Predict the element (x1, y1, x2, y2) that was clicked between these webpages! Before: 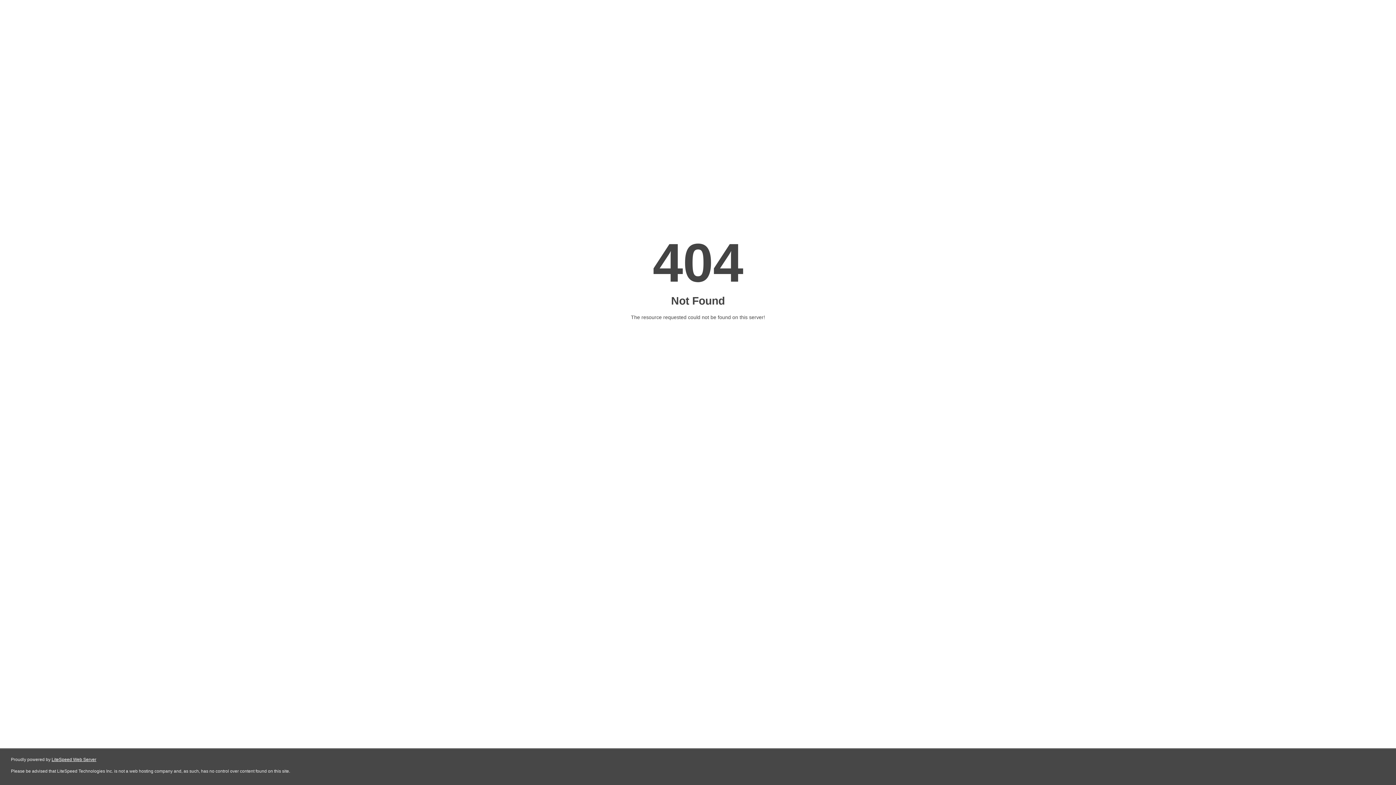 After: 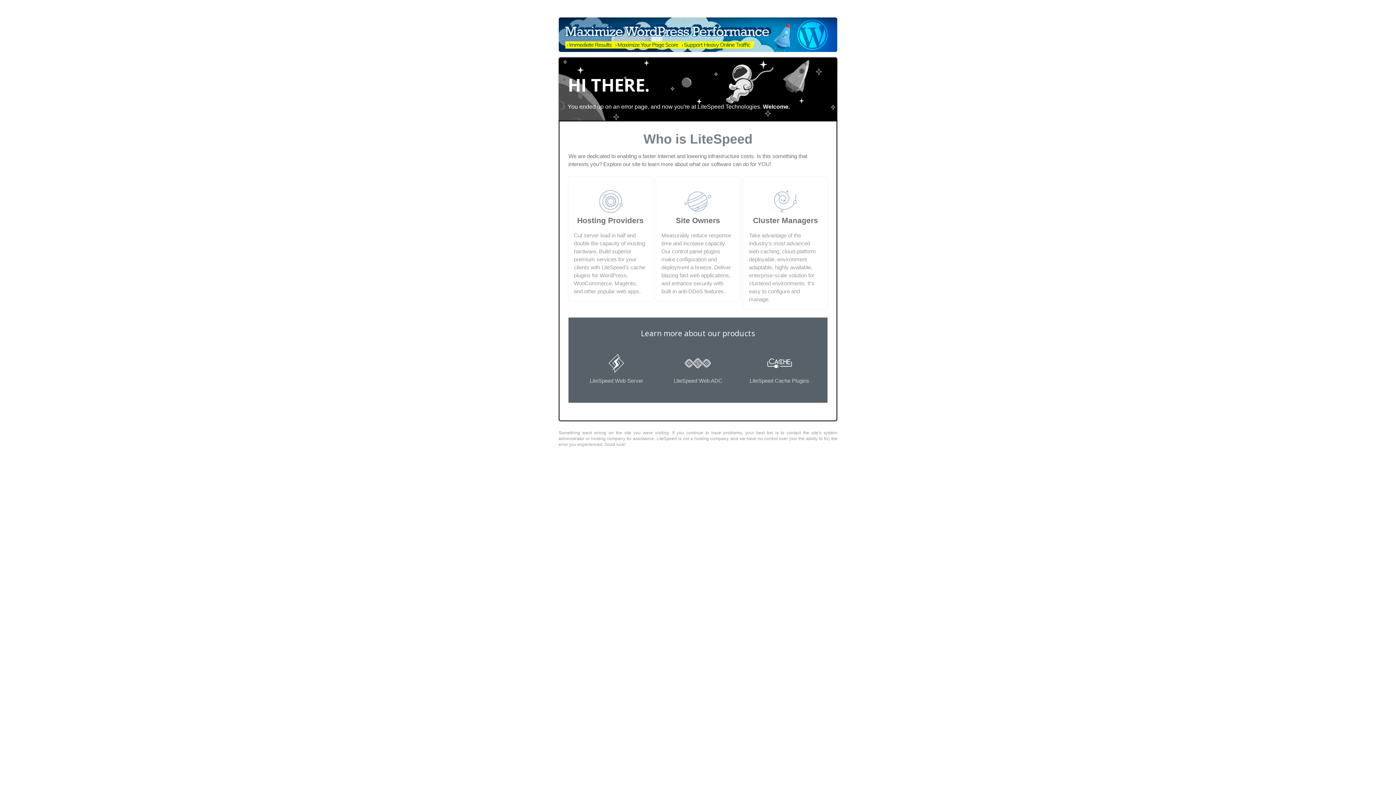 Action: bbox: (51, 757, 96, 762) label: LiteSpeed Web Server